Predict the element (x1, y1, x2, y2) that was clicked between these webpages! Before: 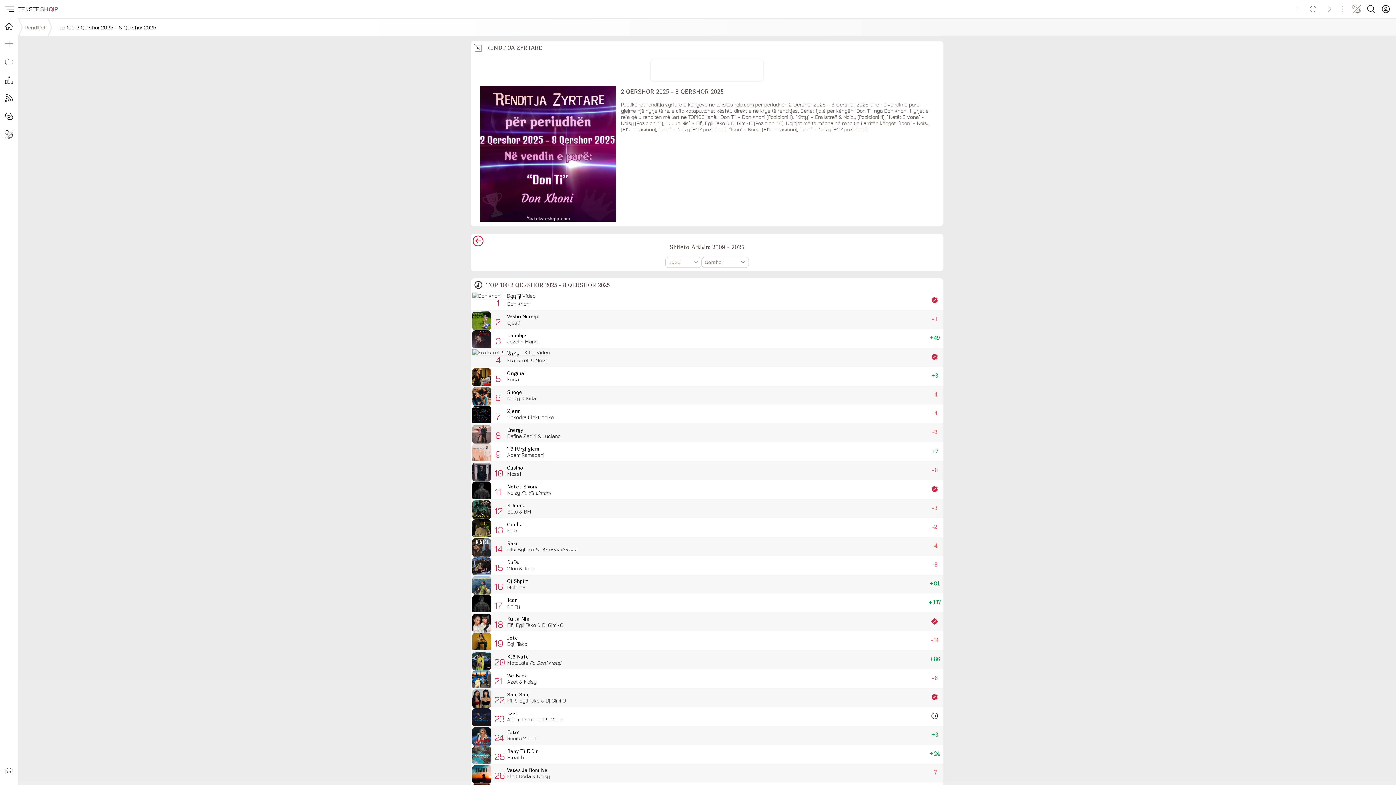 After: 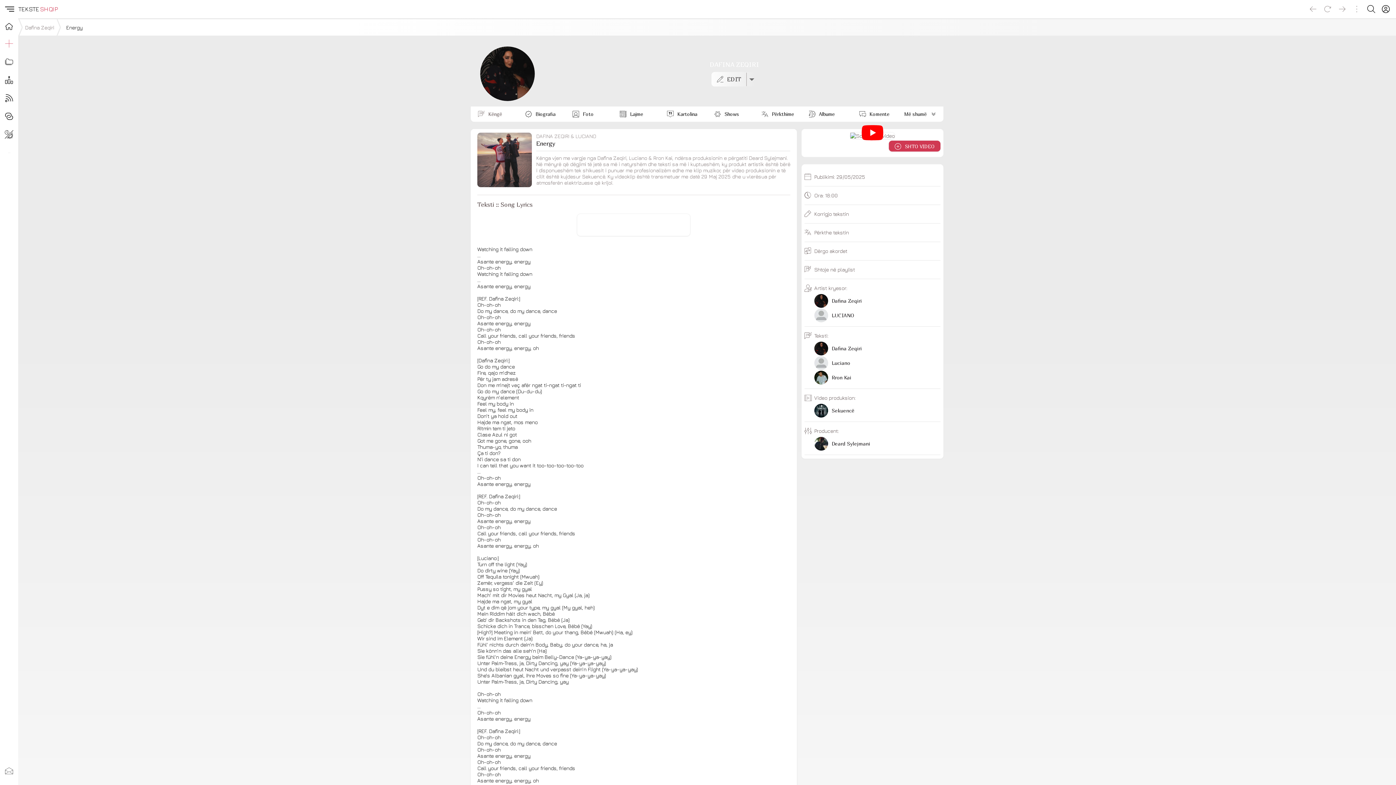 Action: bbox: (507, 426, 560, 439) label: 8
Energy
Dafina Zeqiri & Luciano
-2